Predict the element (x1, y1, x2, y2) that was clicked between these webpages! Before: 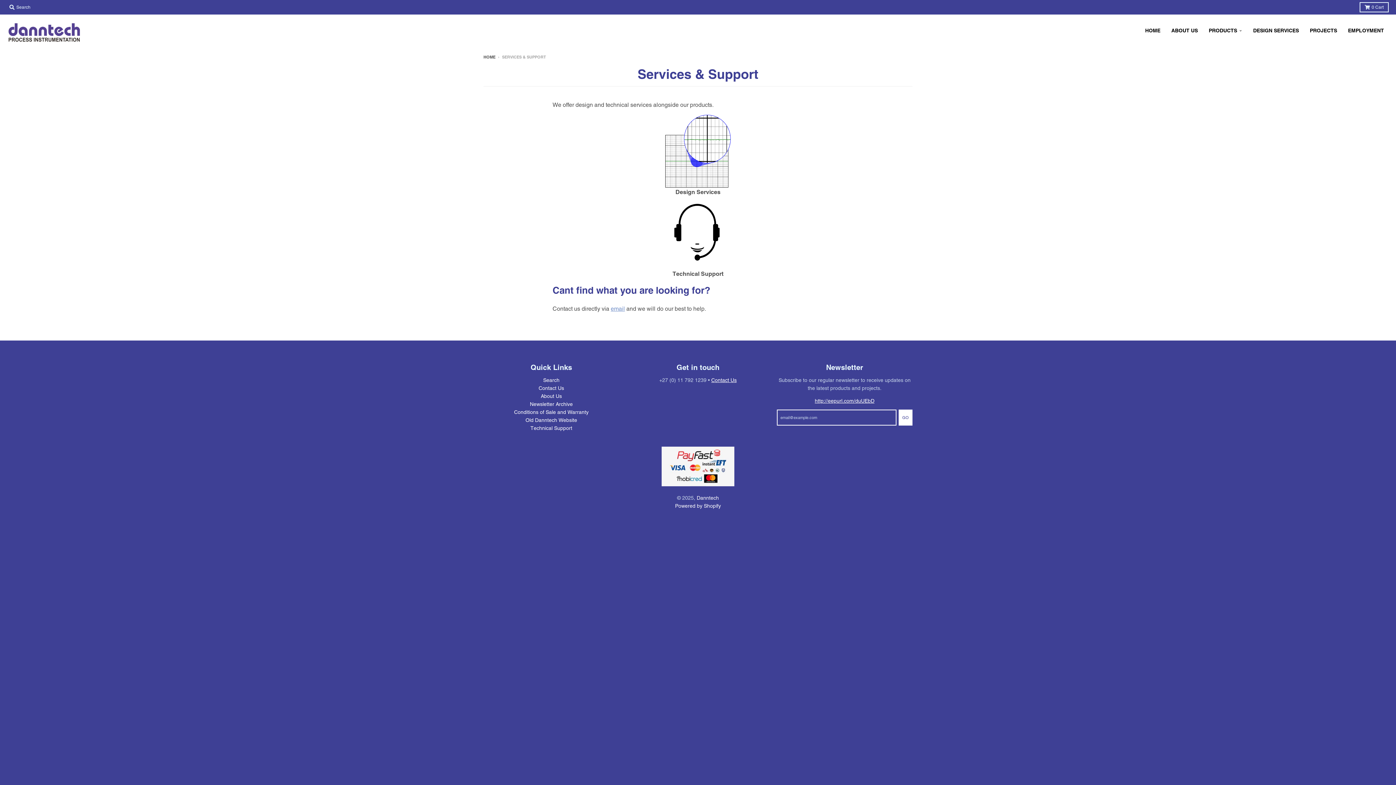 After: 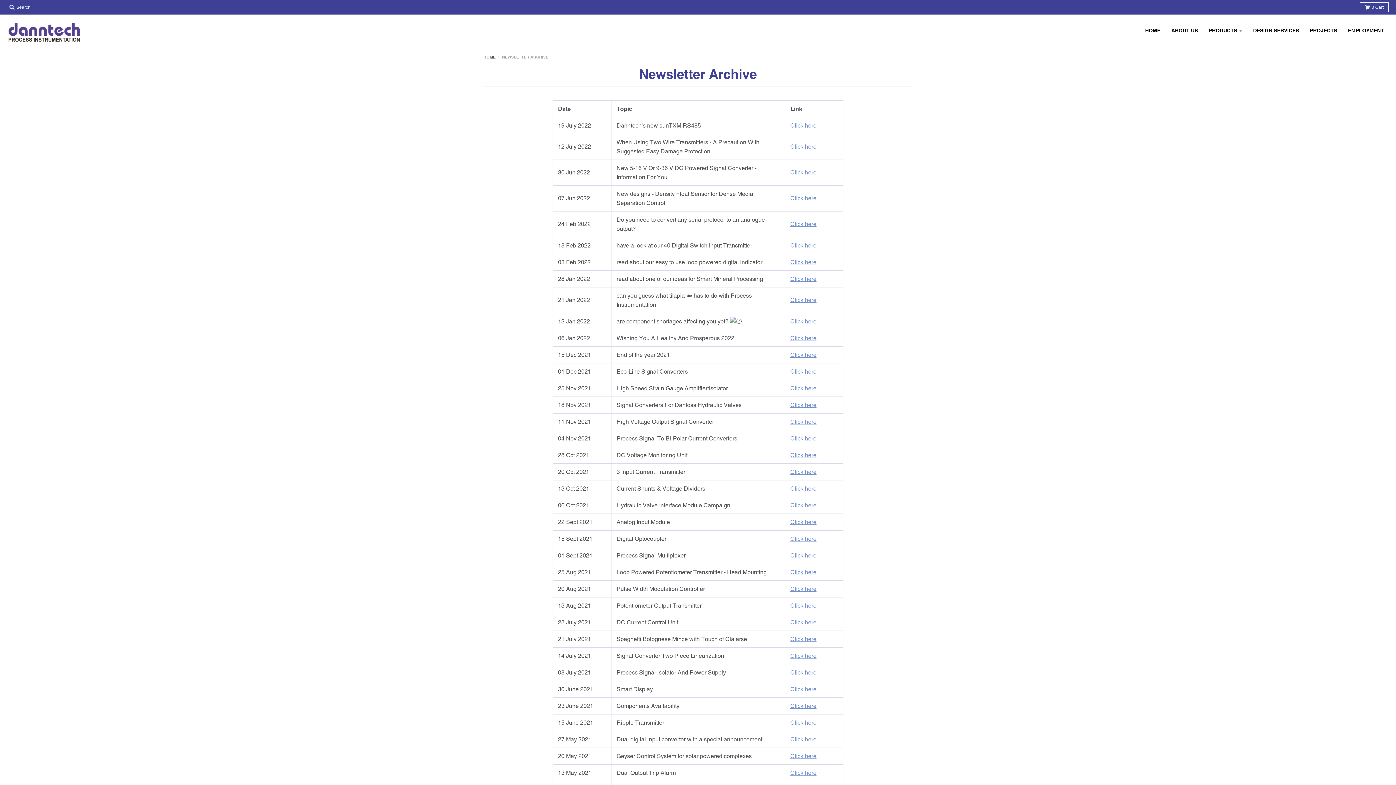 Action: bbox: (530, 401, 572, 407) label: Newsletter Archive